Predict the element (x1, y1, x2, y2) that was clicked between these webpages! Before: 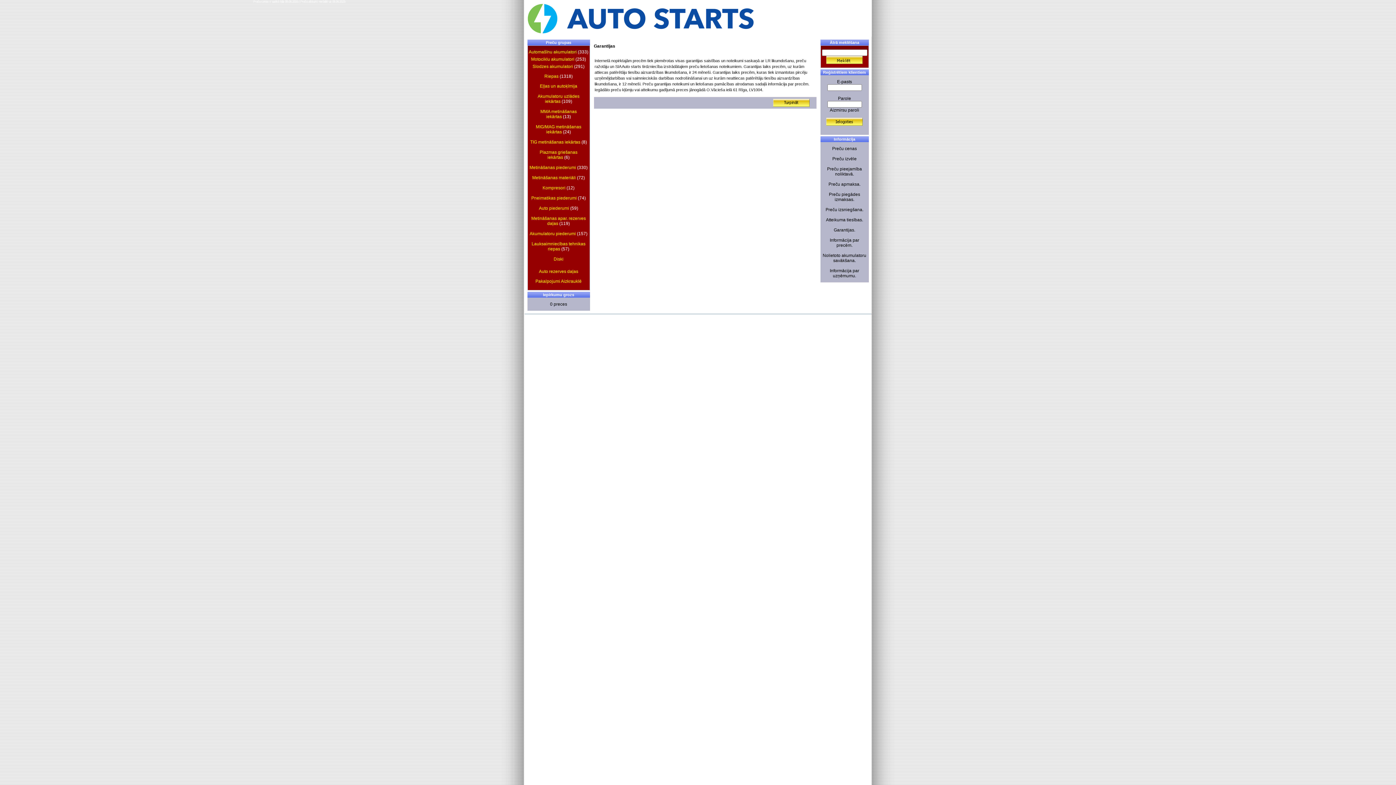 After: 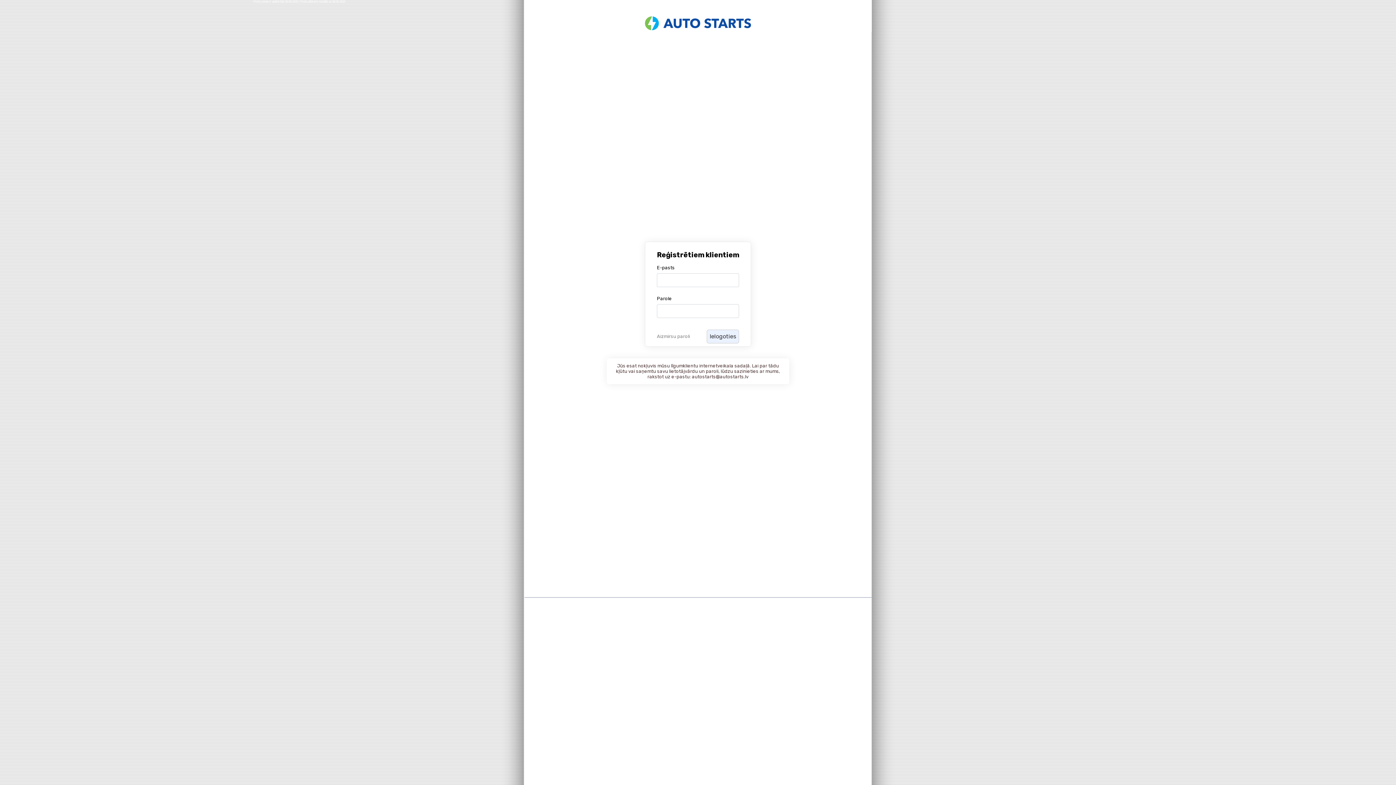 Action: bbox: (540, 109, 576, 119) label: MMA metināšanas iekārtas